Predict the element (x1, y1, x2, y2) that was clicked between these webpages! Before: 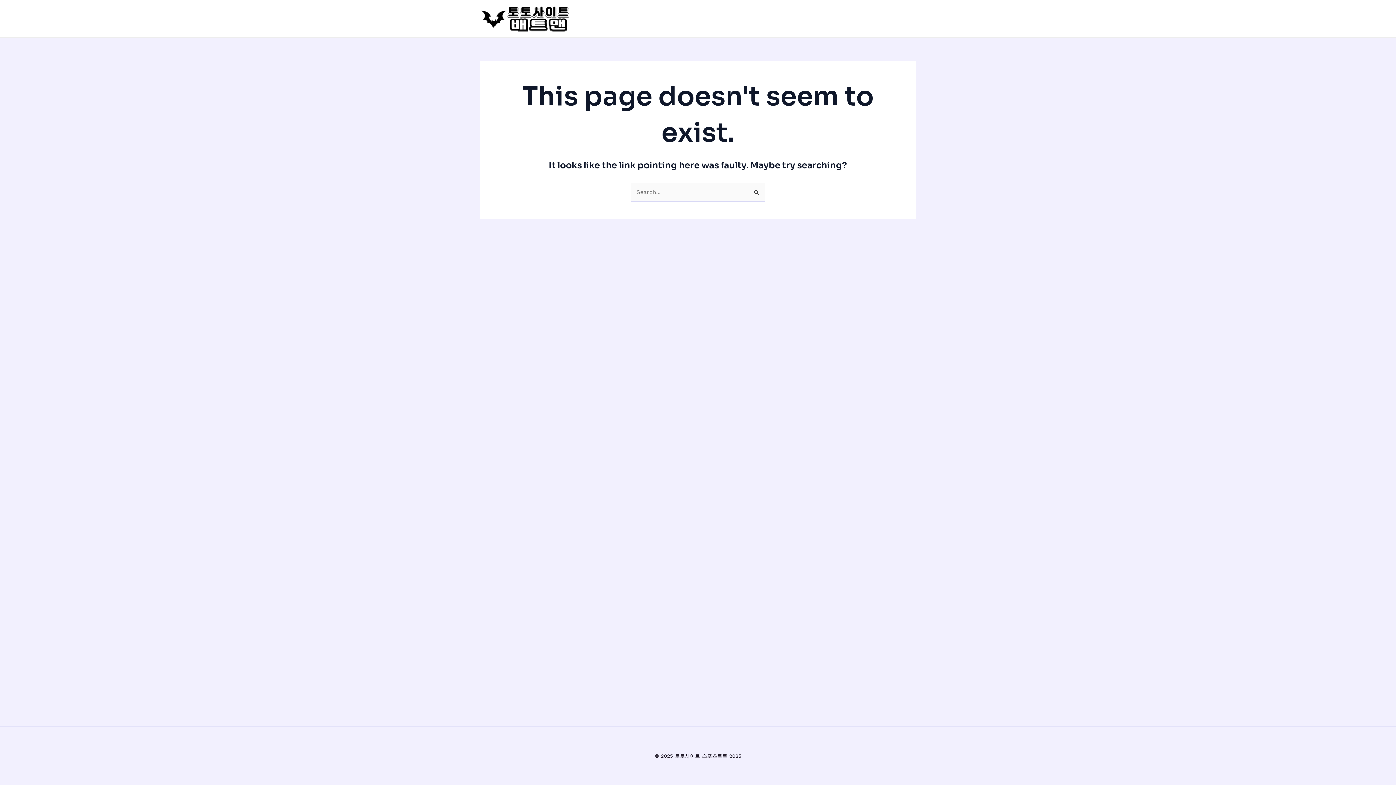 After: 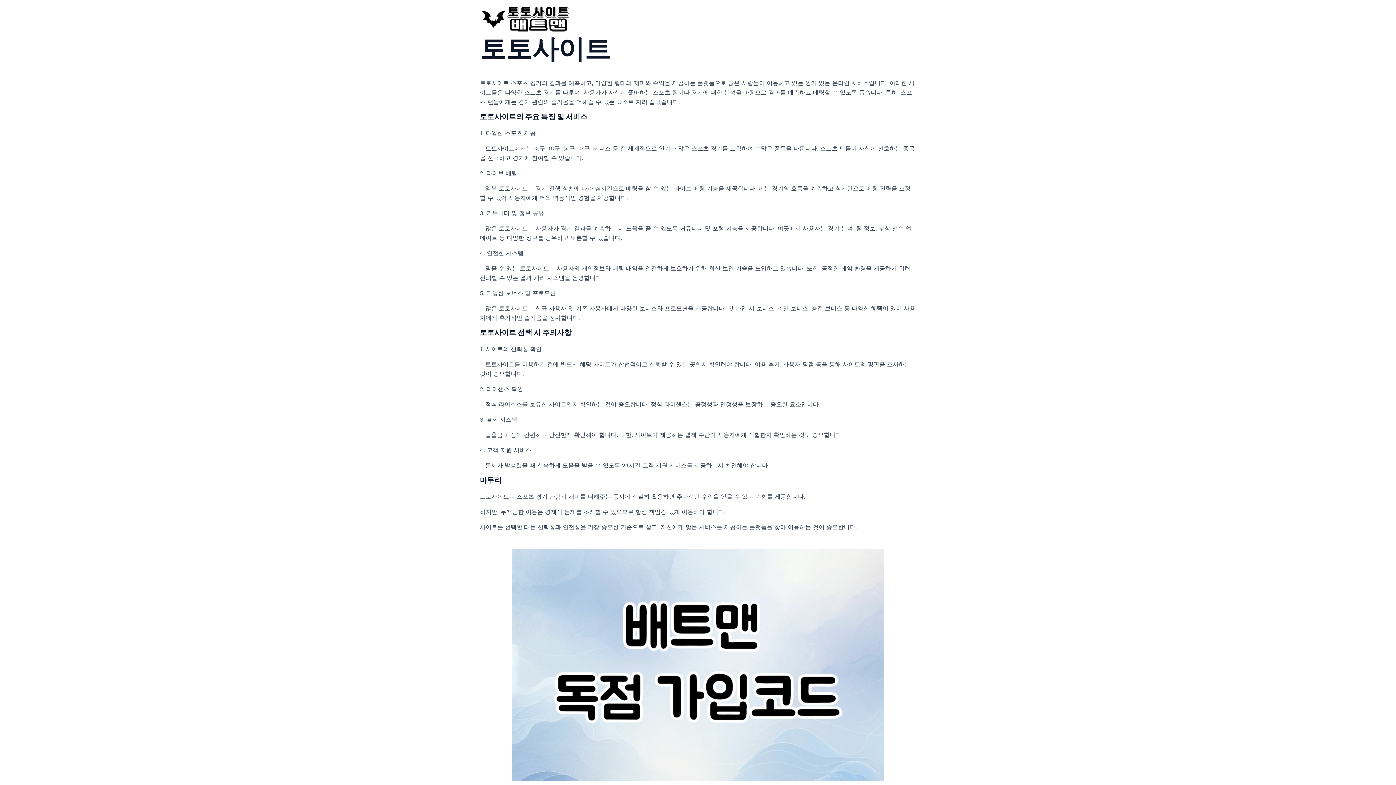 Action: bbox: (480, 14, 570, 21)